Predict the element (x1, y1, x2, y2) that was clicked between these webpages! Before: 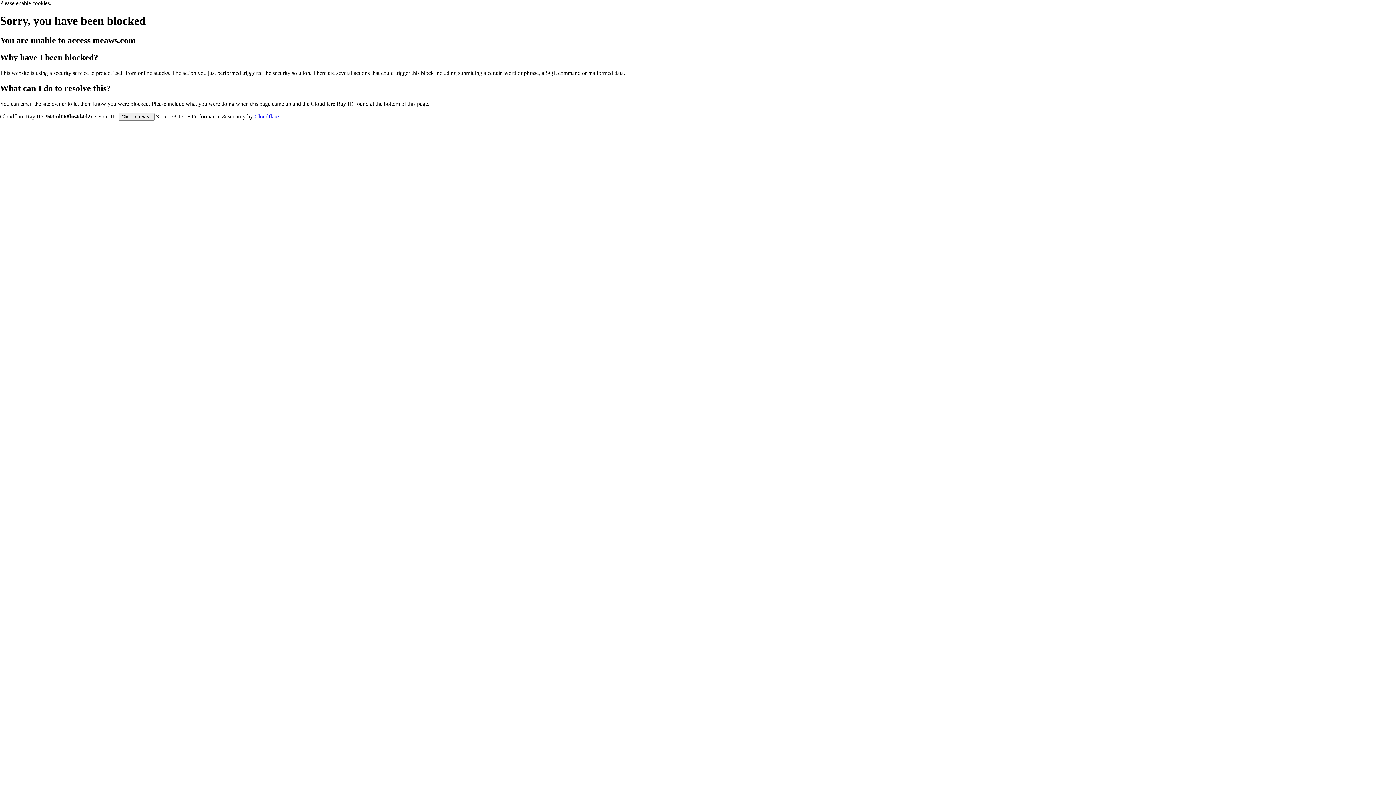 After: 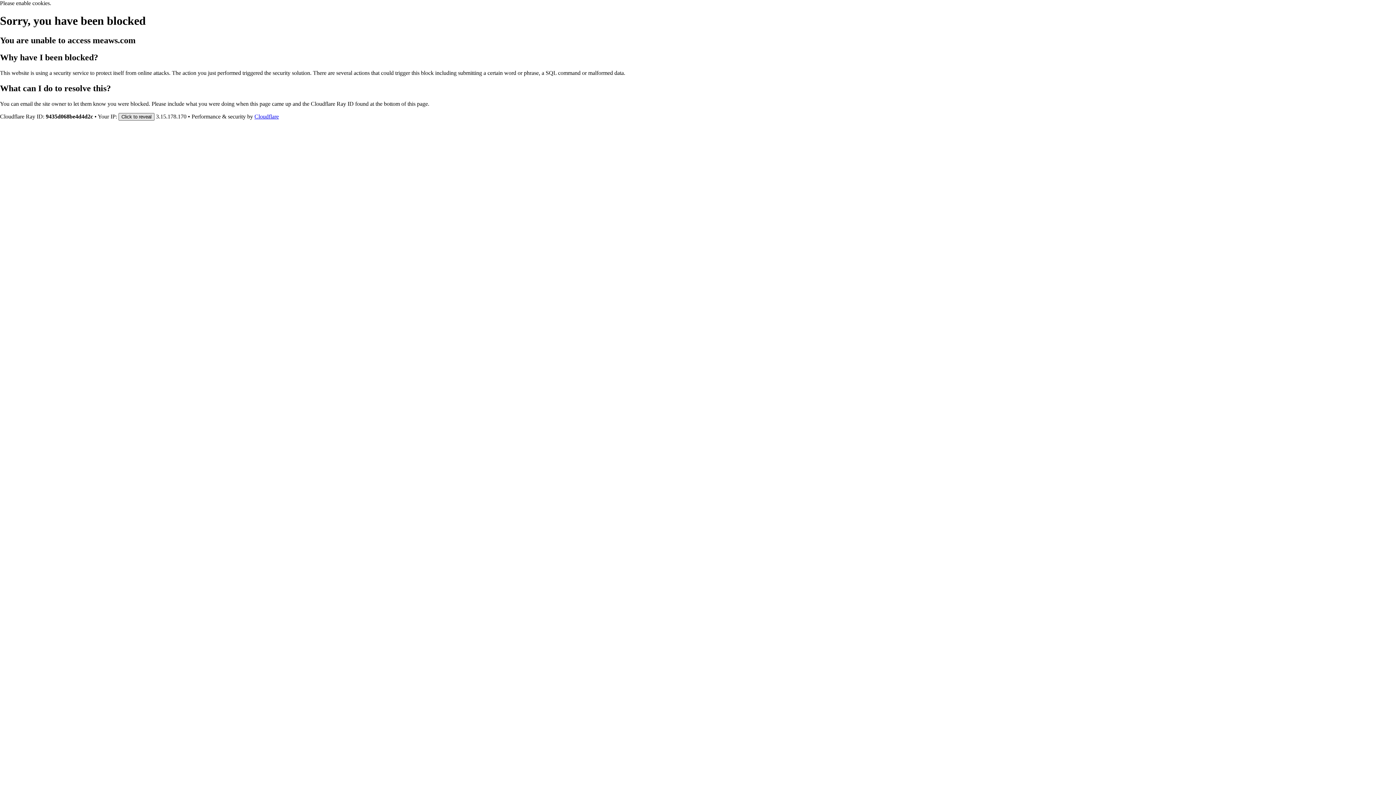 Action: bbox: (118, 112, 154, 120) label: Click to reveal